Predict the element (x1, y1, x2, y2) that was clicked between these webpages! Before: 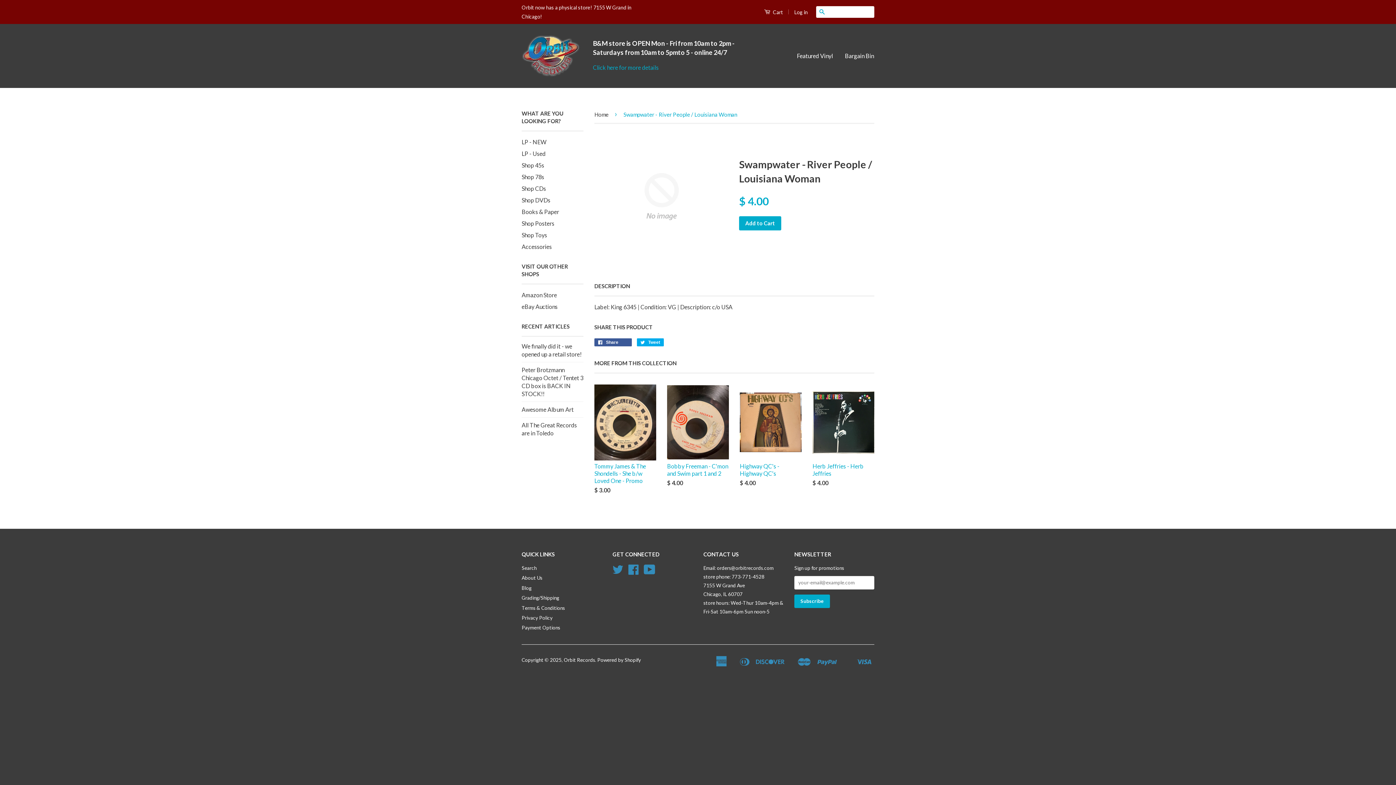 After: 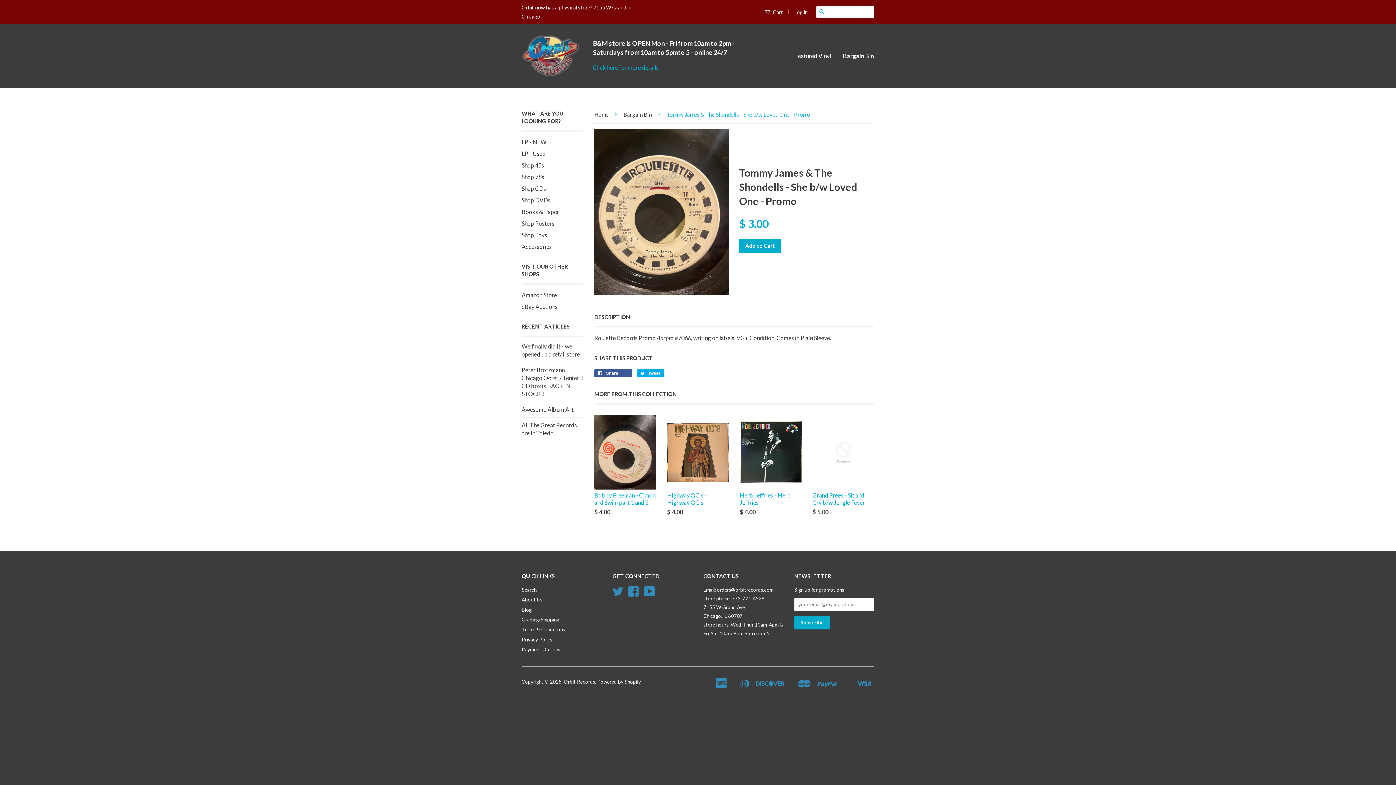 Action: label: Tommy James & The Shondells - She b/w Loved One - Promo

$ 3.00 bbox: (594, 384, 656, 507)